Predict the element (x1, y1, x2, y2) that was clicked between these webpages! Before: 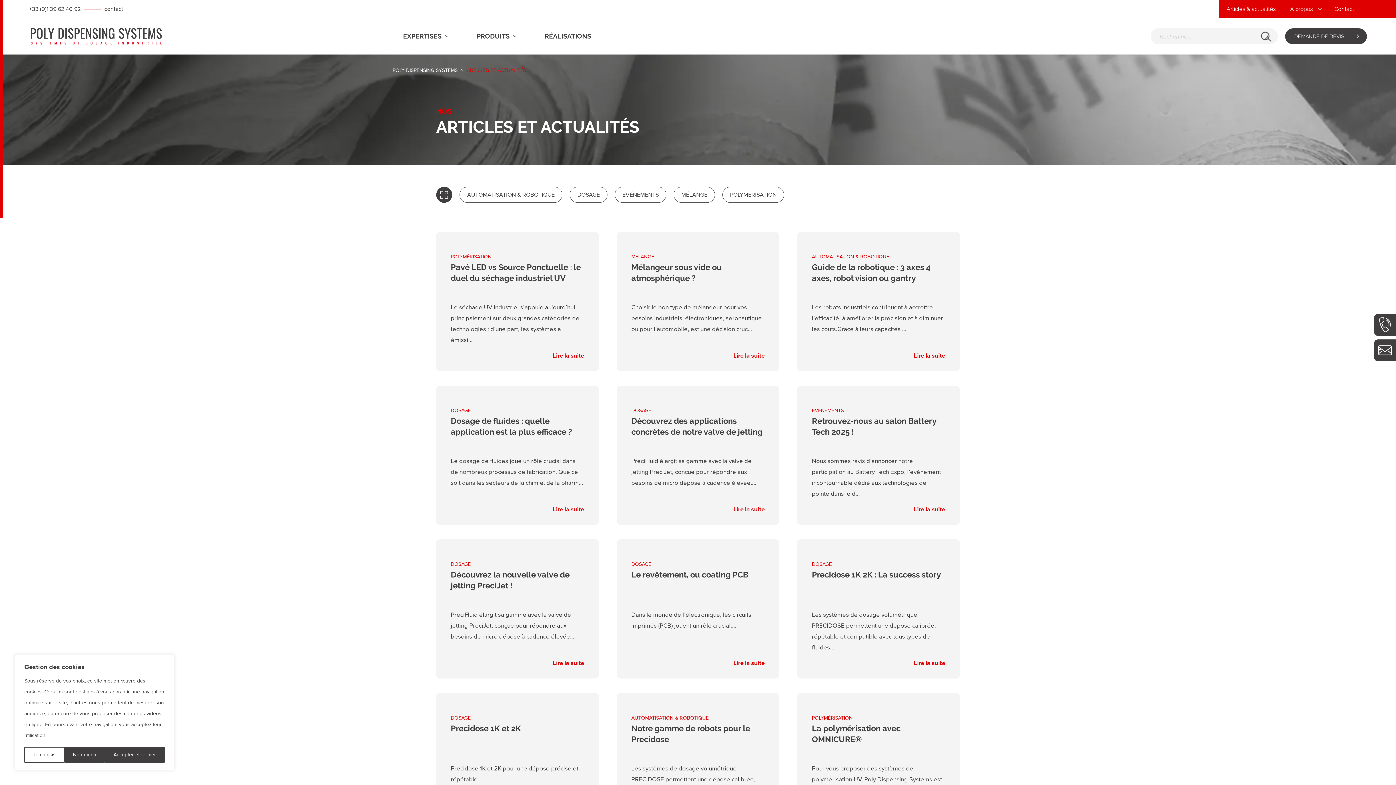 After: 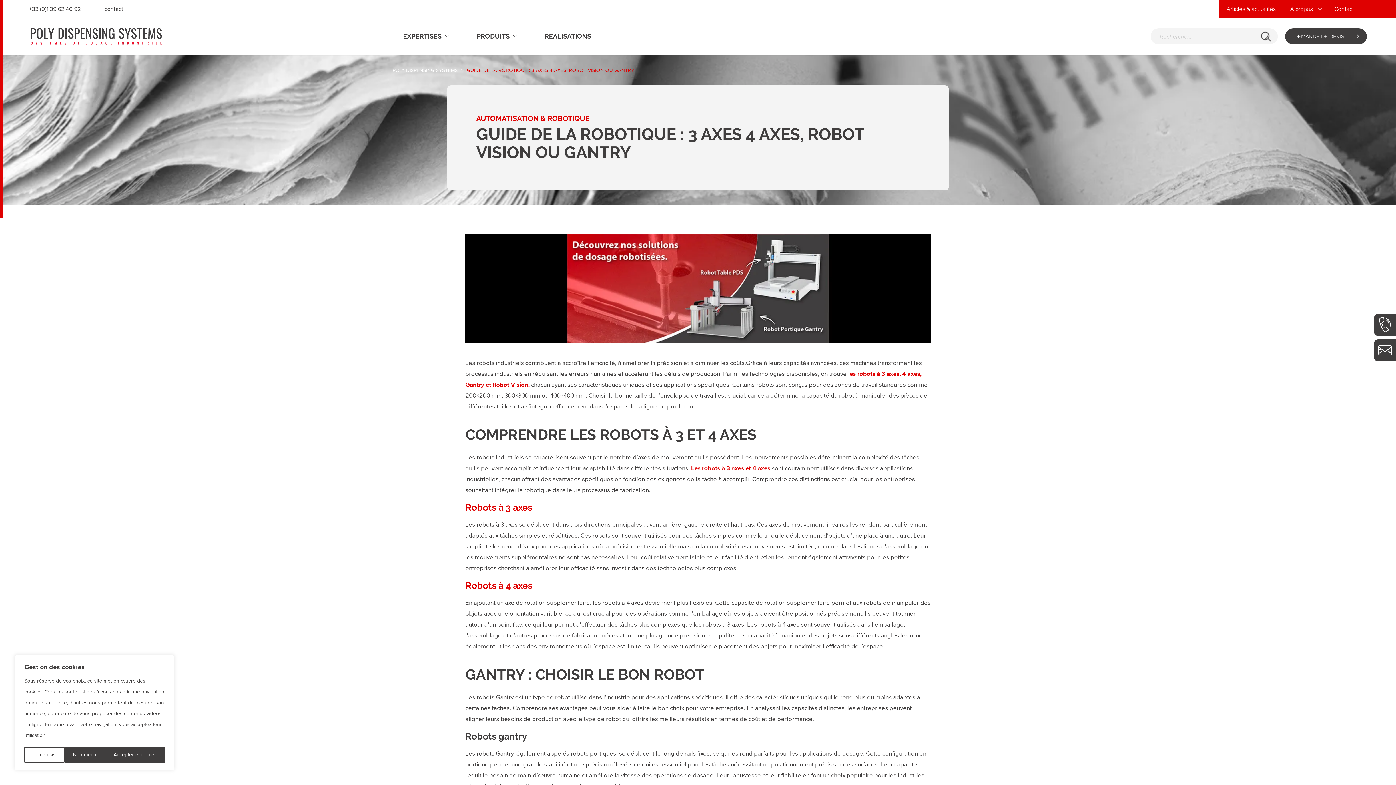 Action: bbox: (797, 232, 959, 371) label: Lire la suite